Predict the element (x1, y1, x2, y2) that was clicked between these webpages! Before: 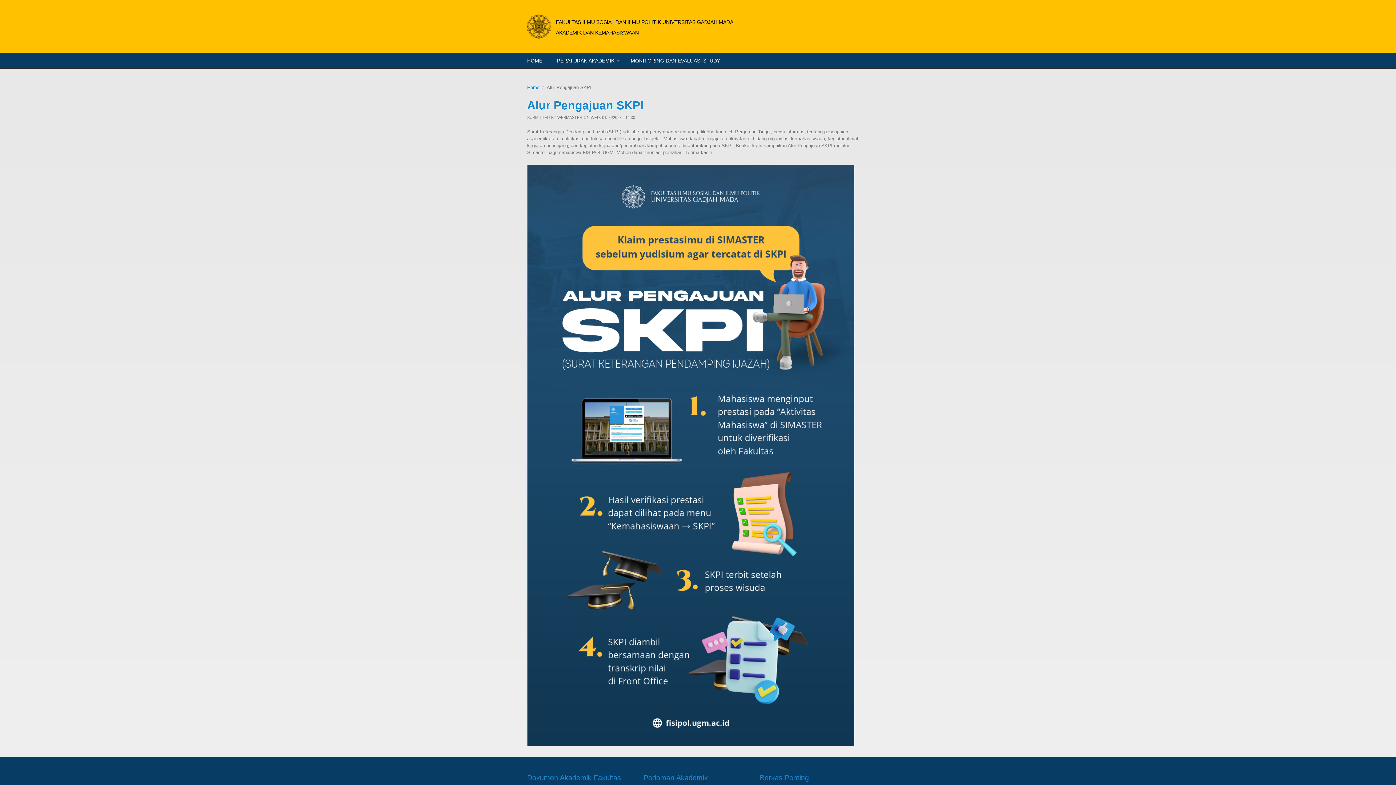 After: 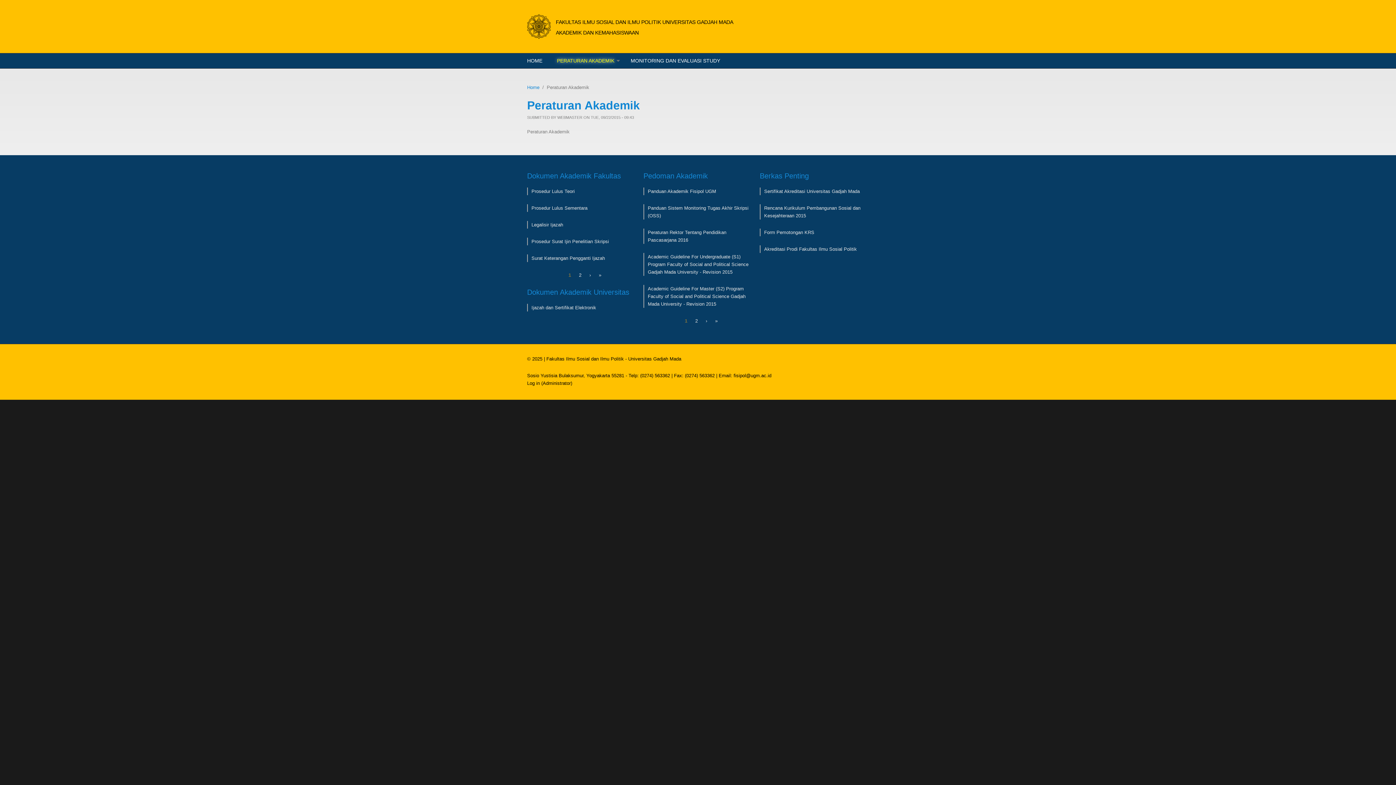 Action: bbox: (553, 53, 620, 68) label: PERATURAN AKADEMIK